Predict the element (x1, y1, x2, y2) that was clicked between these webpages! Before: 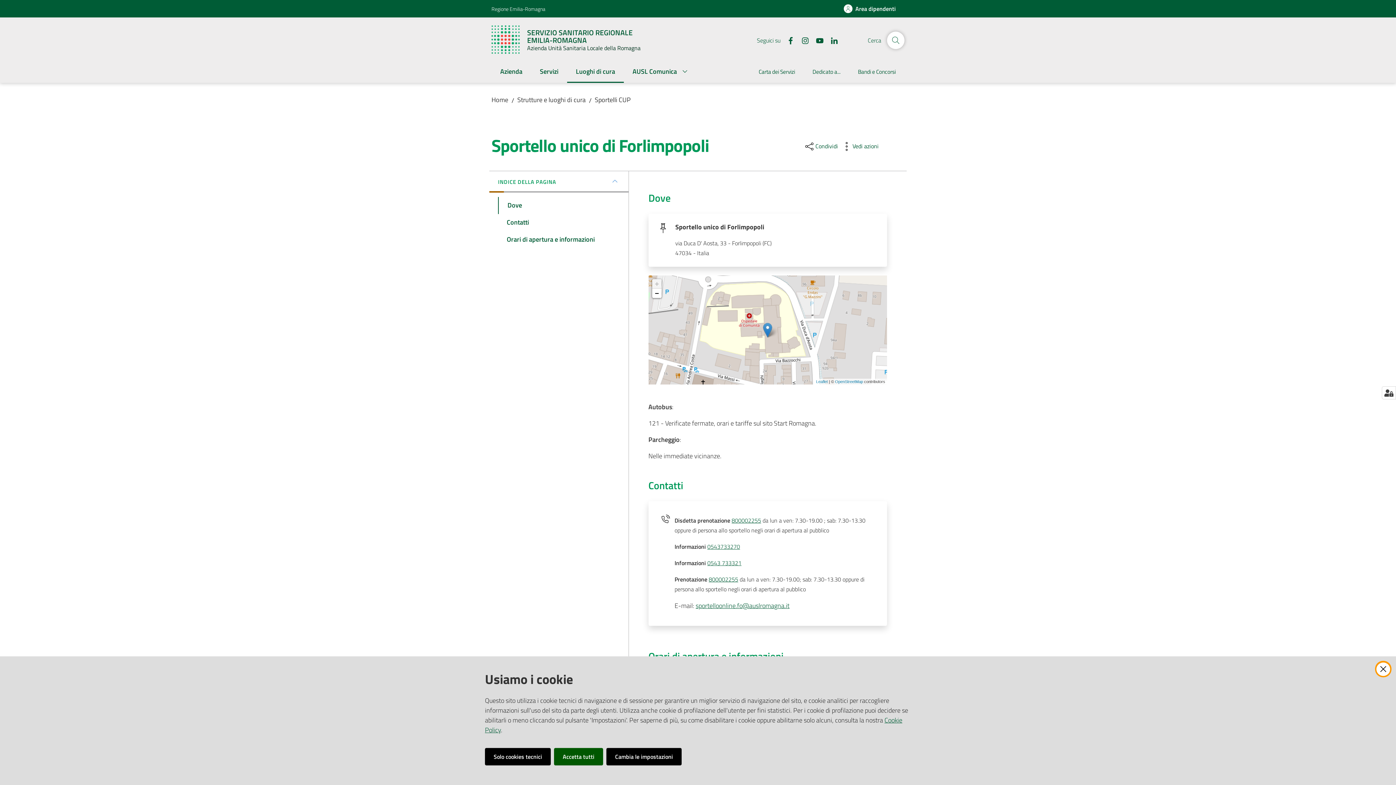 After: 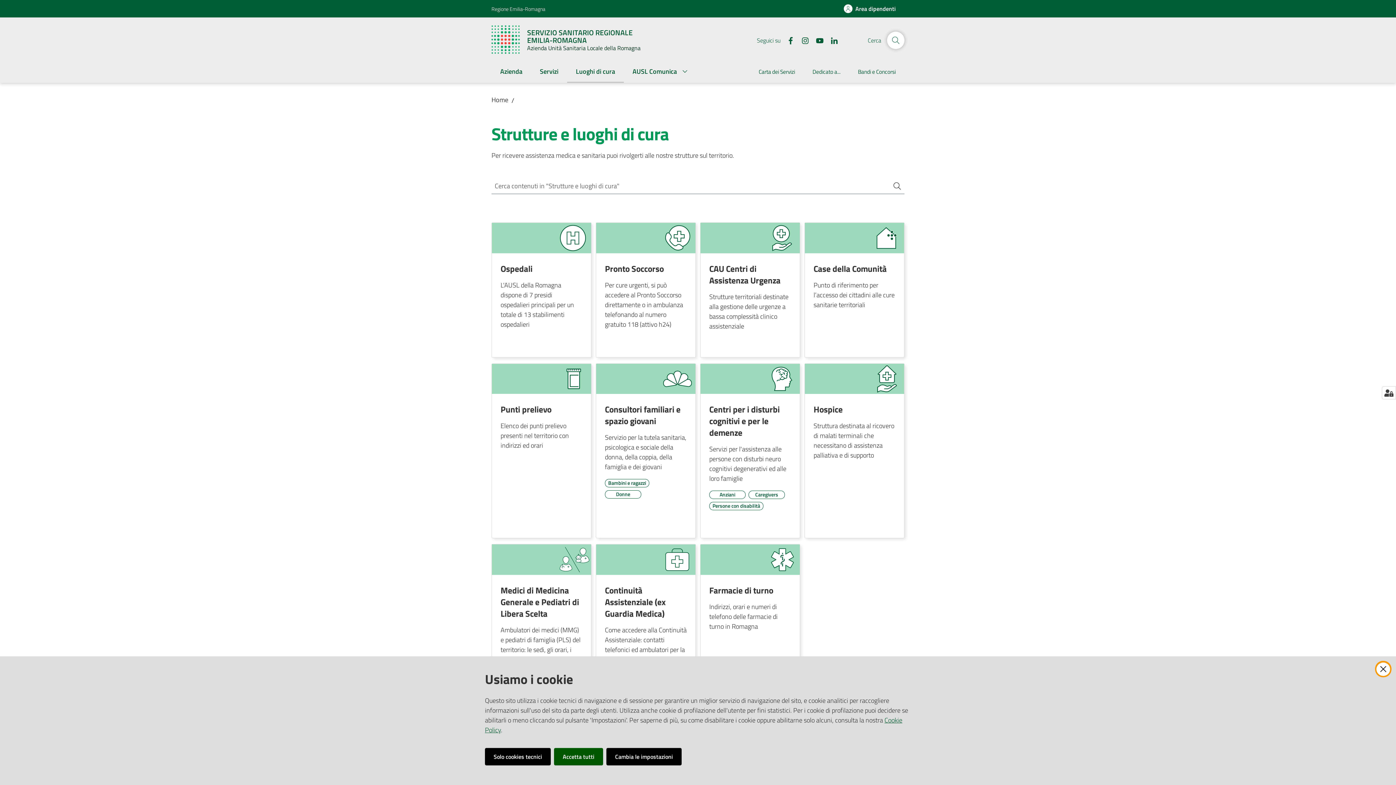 Action: label: Luoghi di cura
Menu selezionato bbox: (567, 61, 624, 82)